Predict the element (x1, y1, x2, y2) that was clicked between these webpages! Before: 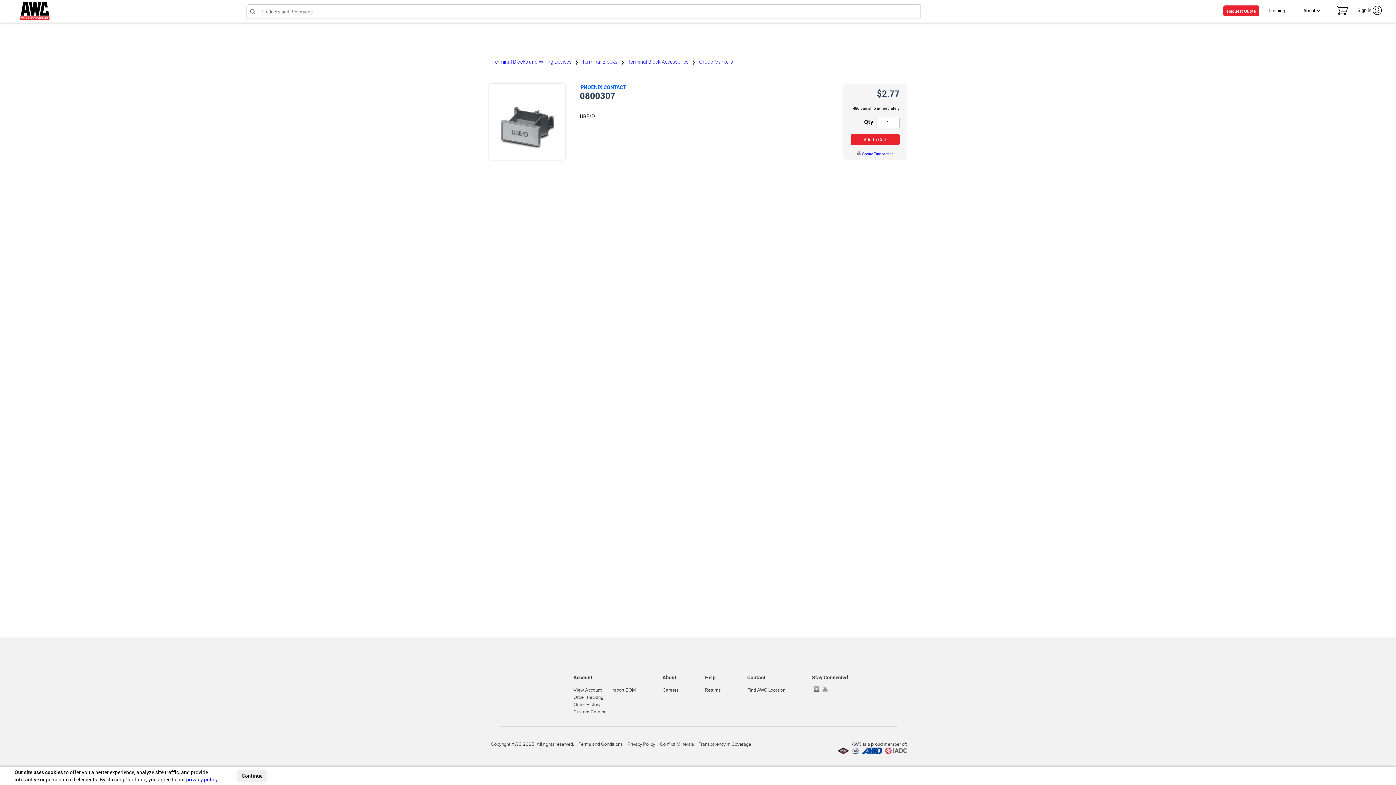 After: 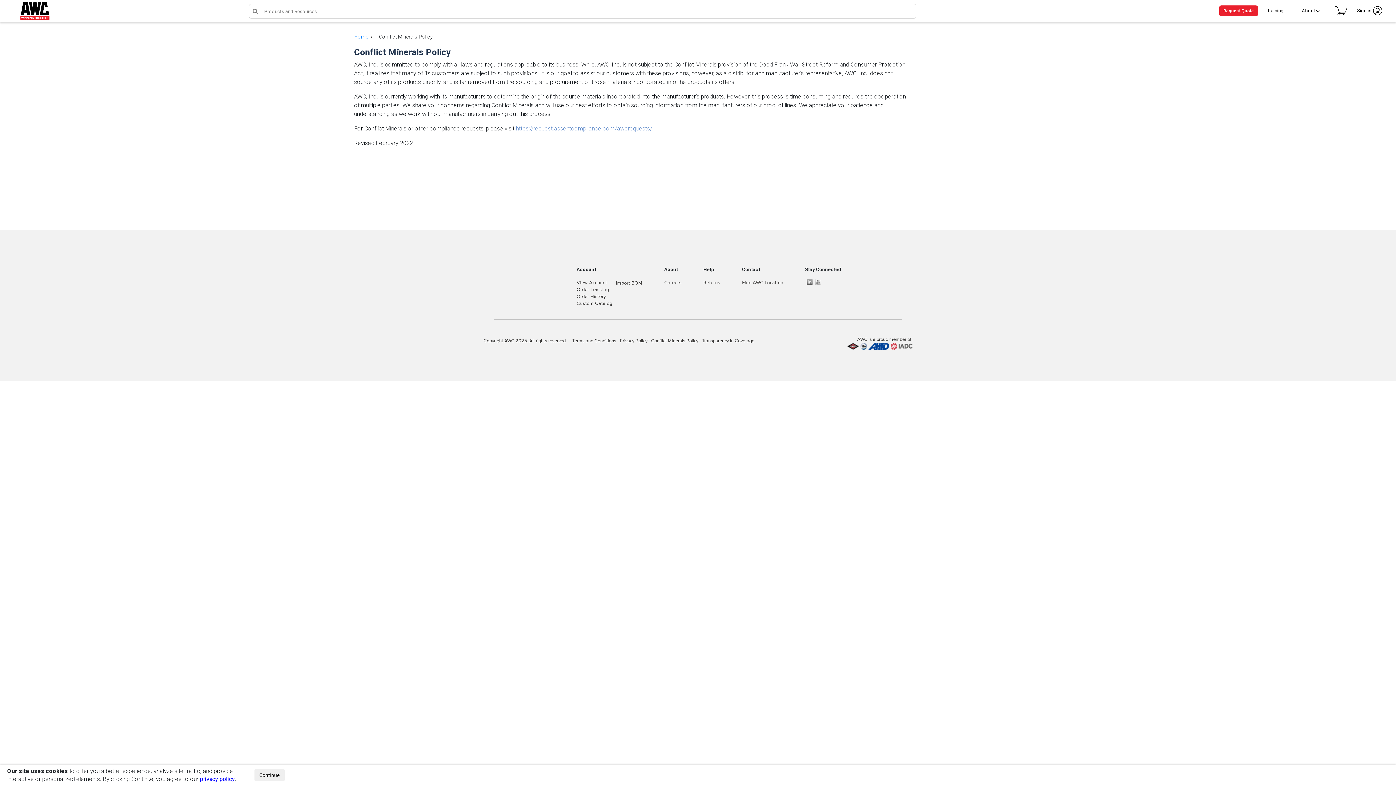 Action: bbox: (660, 741, 694, 747) label: Conflict Minerals